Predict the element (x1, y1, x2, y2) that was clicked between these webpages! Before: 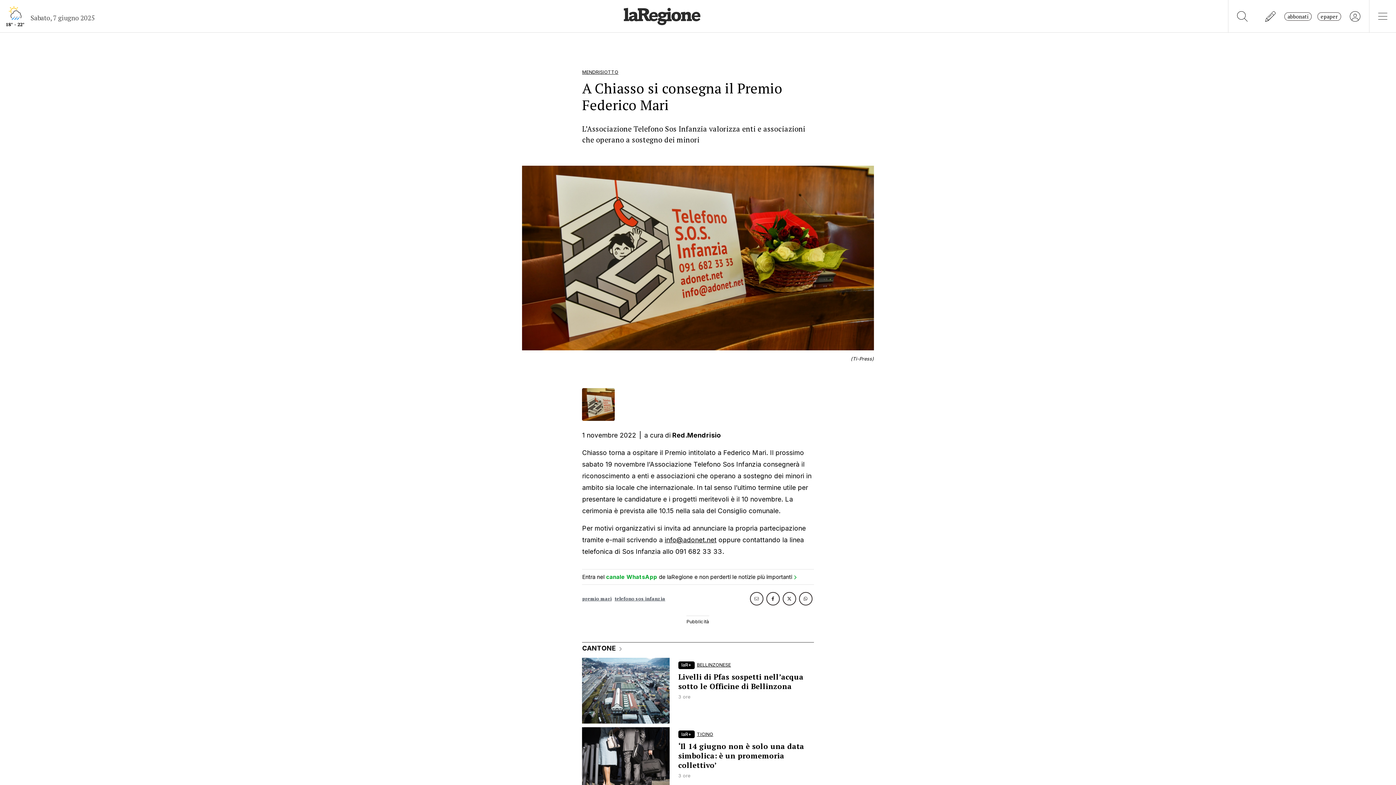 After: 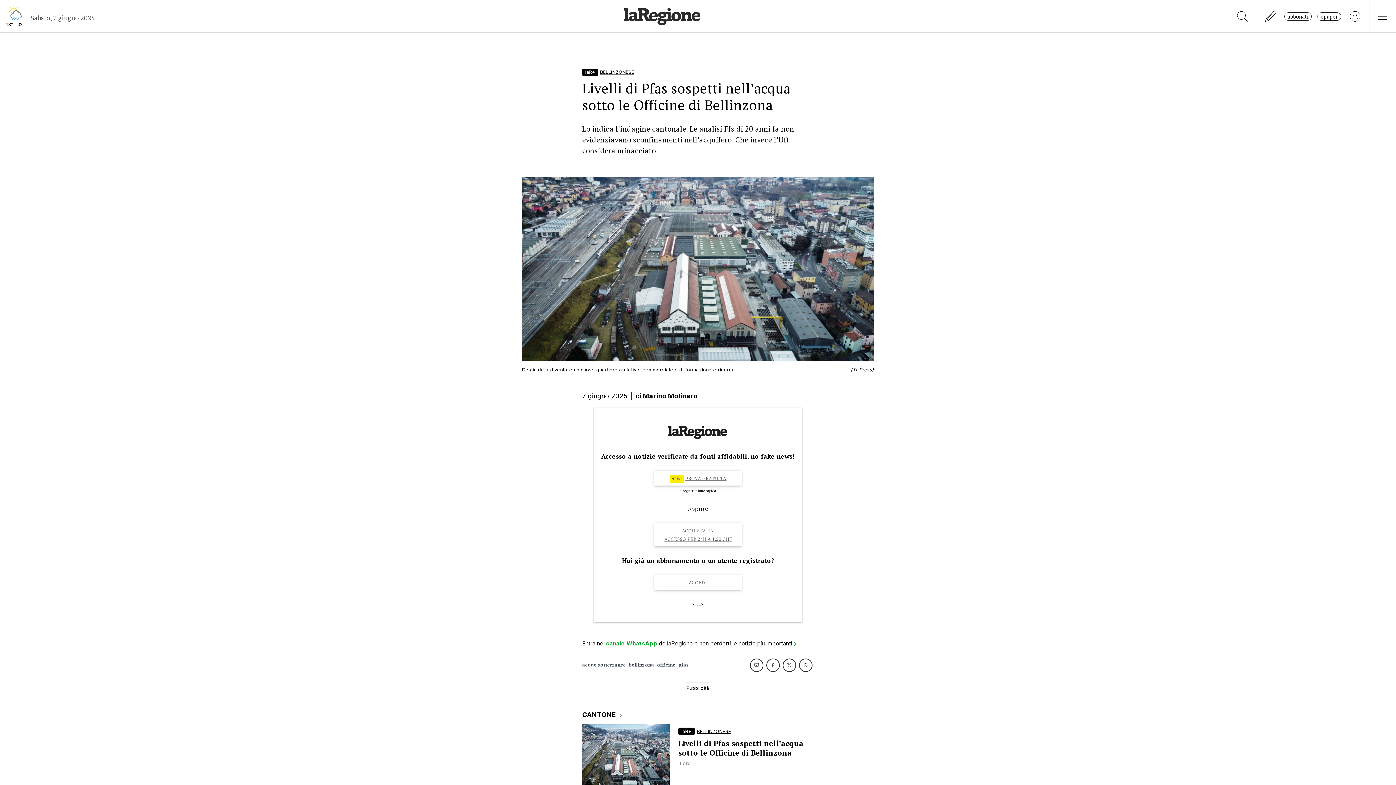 Action: label: laR+ BELLINZONESE
Livelli di Pfas sospetti nell’acqua sotto le Officine di Bellinzona
3 ore bbox: (582, 658, 814, 723)